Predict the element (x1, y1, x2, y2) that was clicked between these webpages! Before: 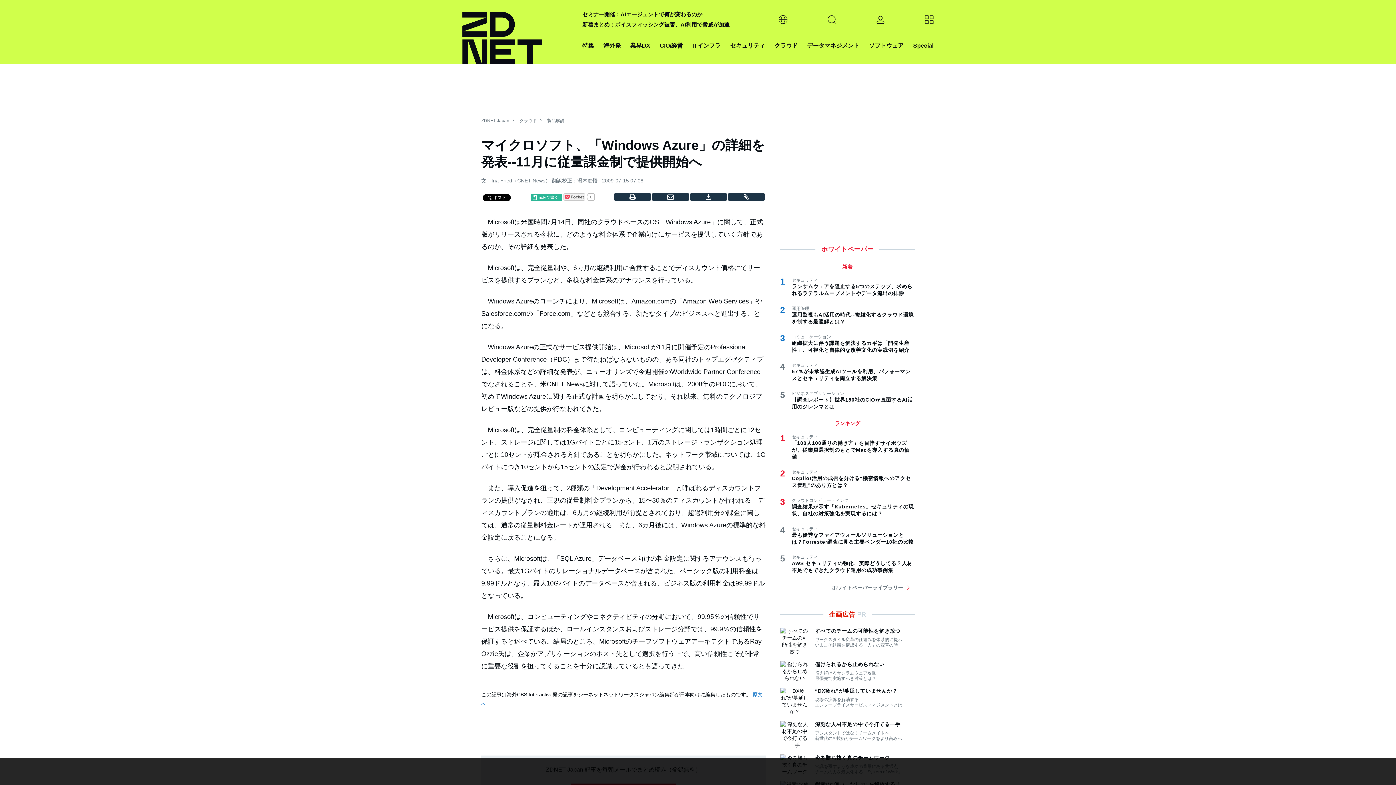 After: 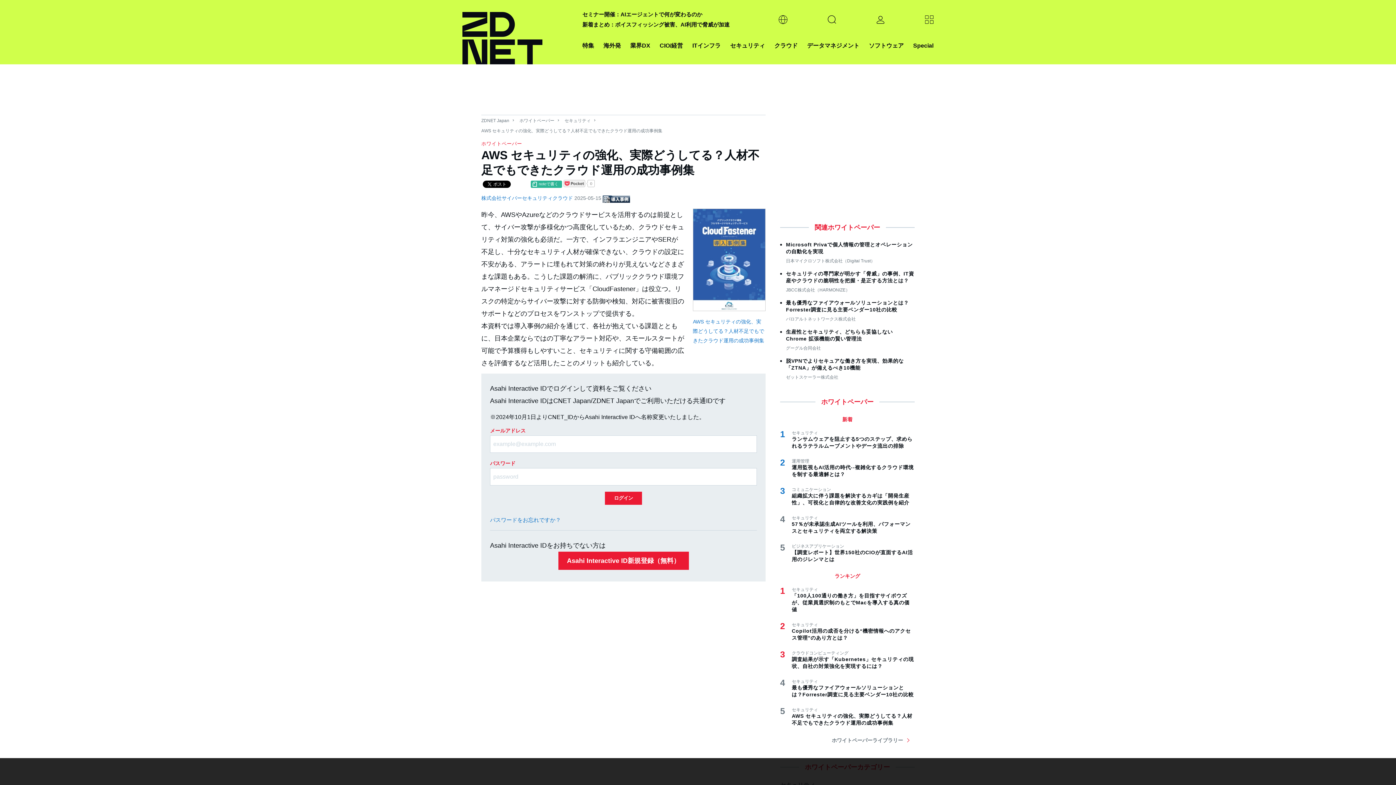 Action: bbox: (792, 560, 914, 574) label: AWS セキュリティの強化、実際どうしてる？人材不足でもできたクラウド運用の成功事例集